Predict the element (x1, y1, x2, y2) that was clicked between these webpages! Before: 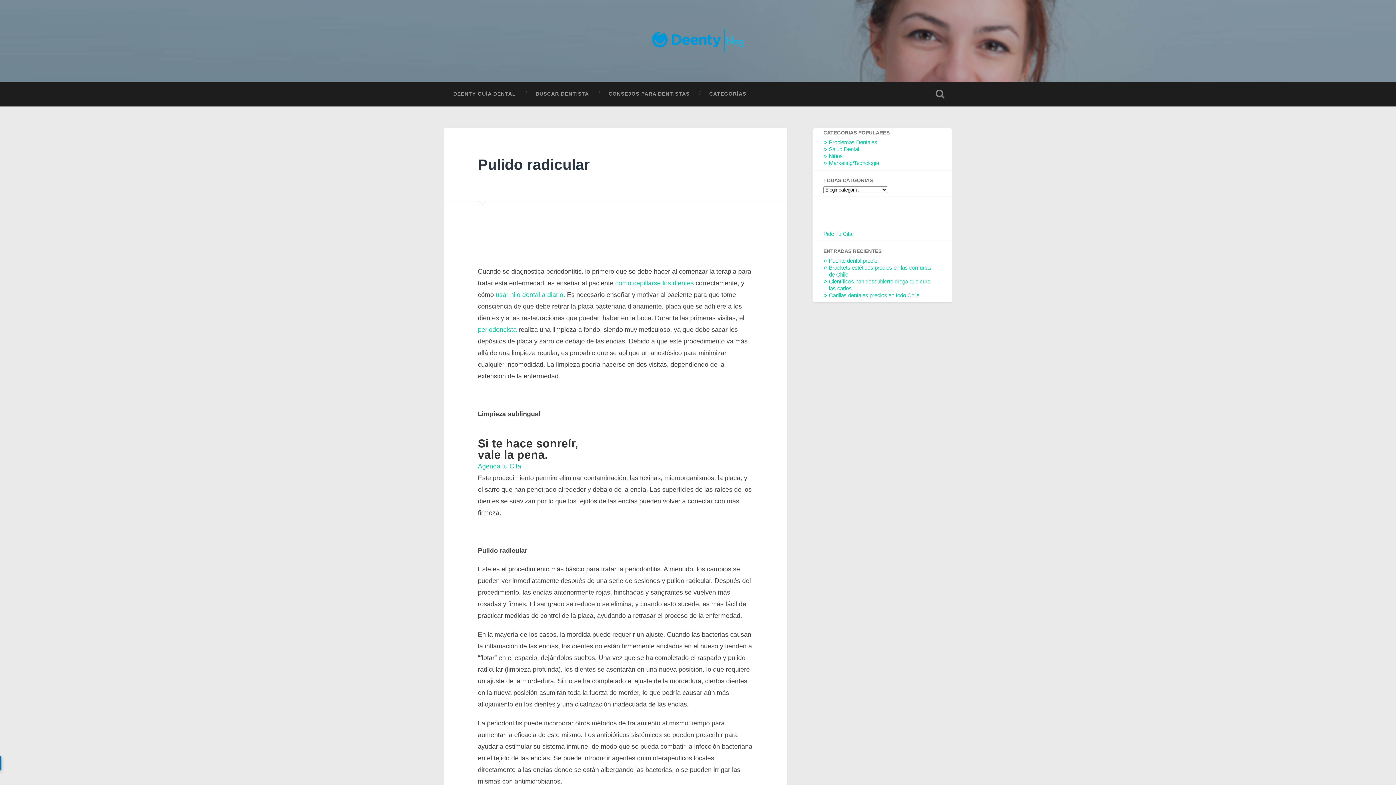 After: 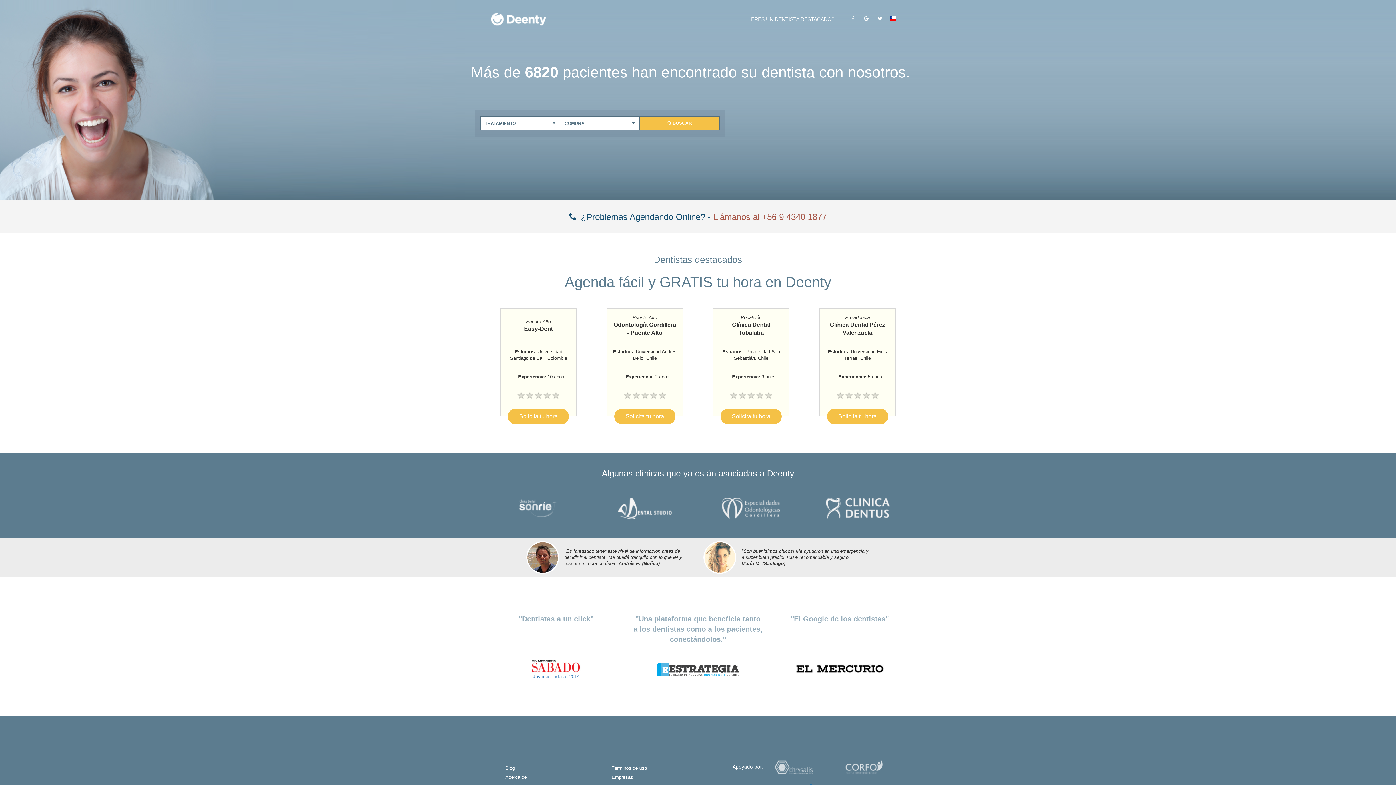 Action: label: Pide Tu Cita! bbox: (823, 230, 853, 237)